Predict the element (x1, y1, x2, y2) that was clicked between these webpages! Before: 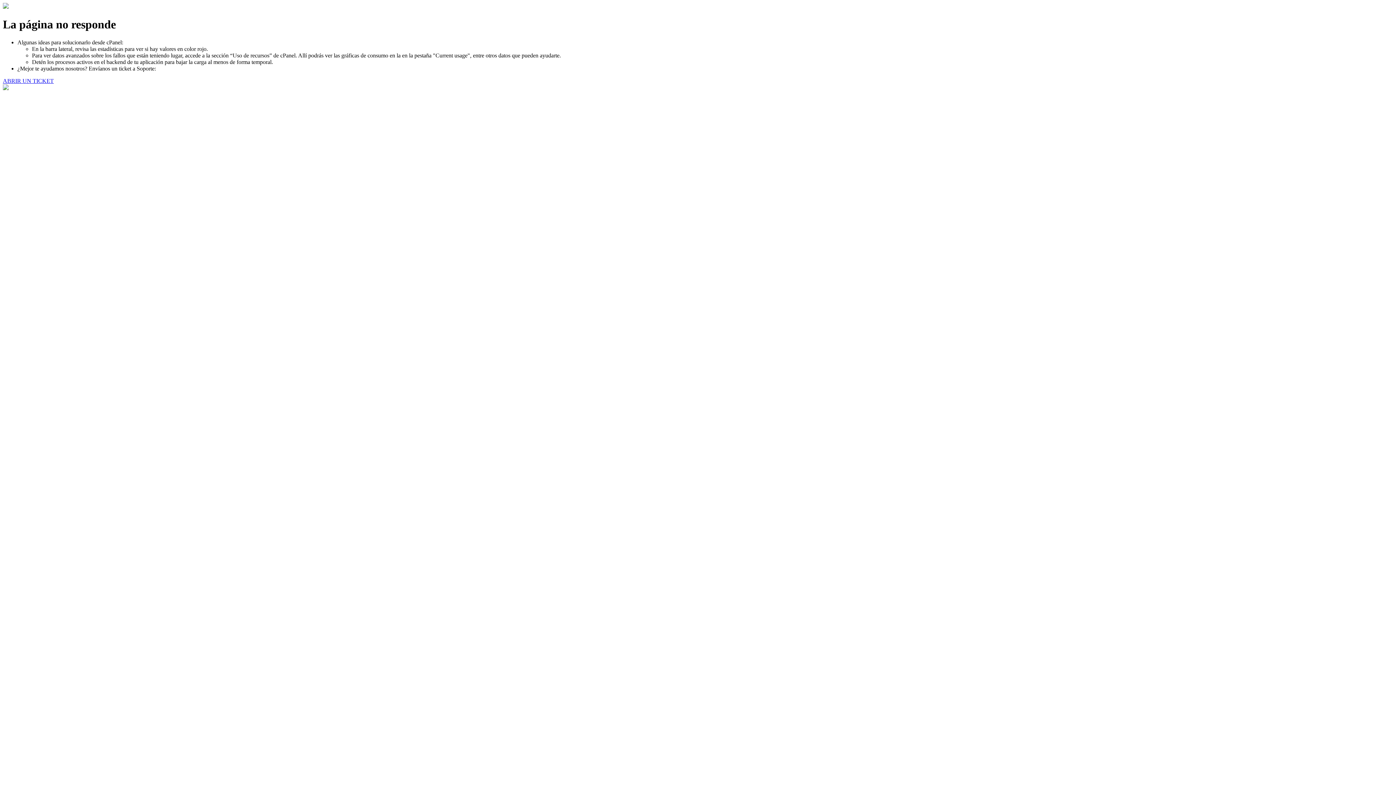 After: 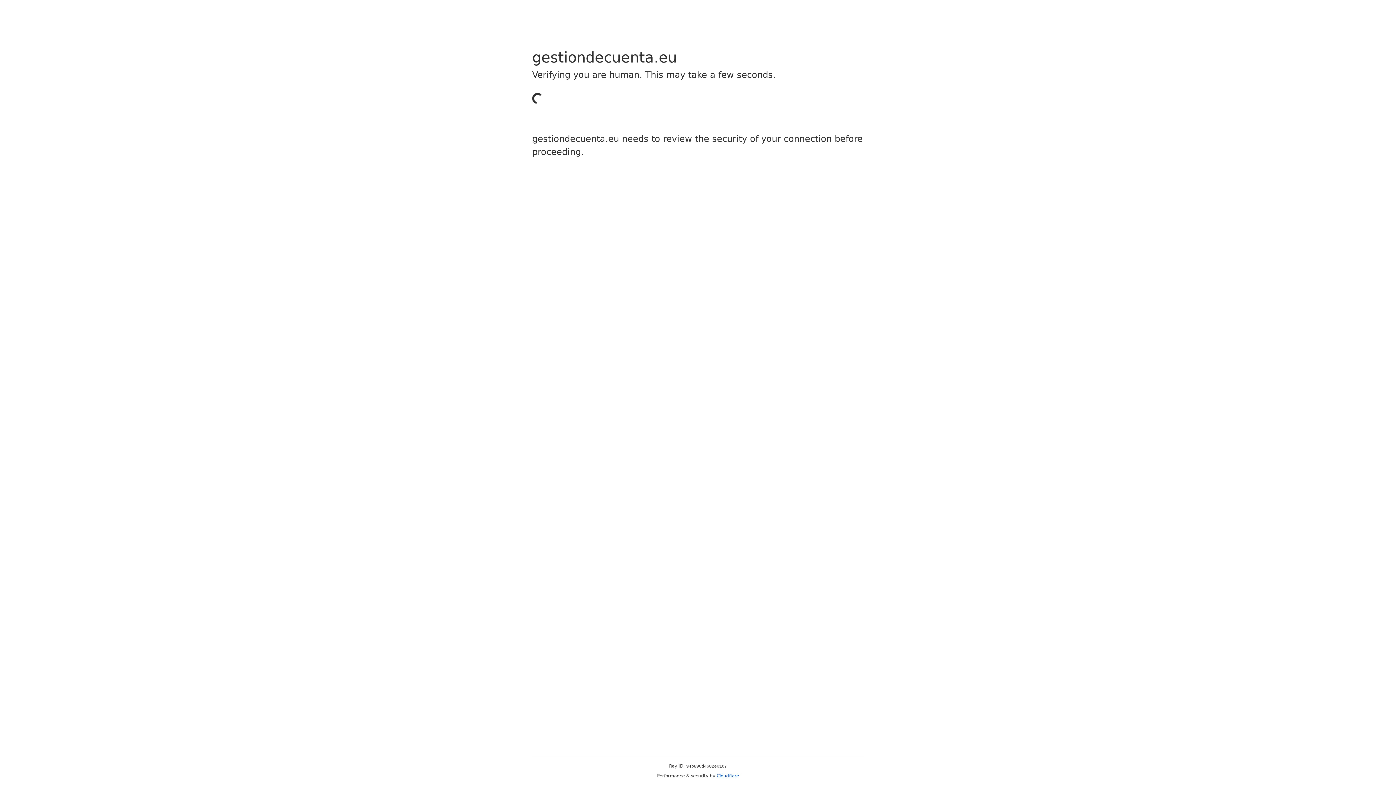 Action: label: ABRIR UN TICKET bbox: (2, 77, 53, 83)